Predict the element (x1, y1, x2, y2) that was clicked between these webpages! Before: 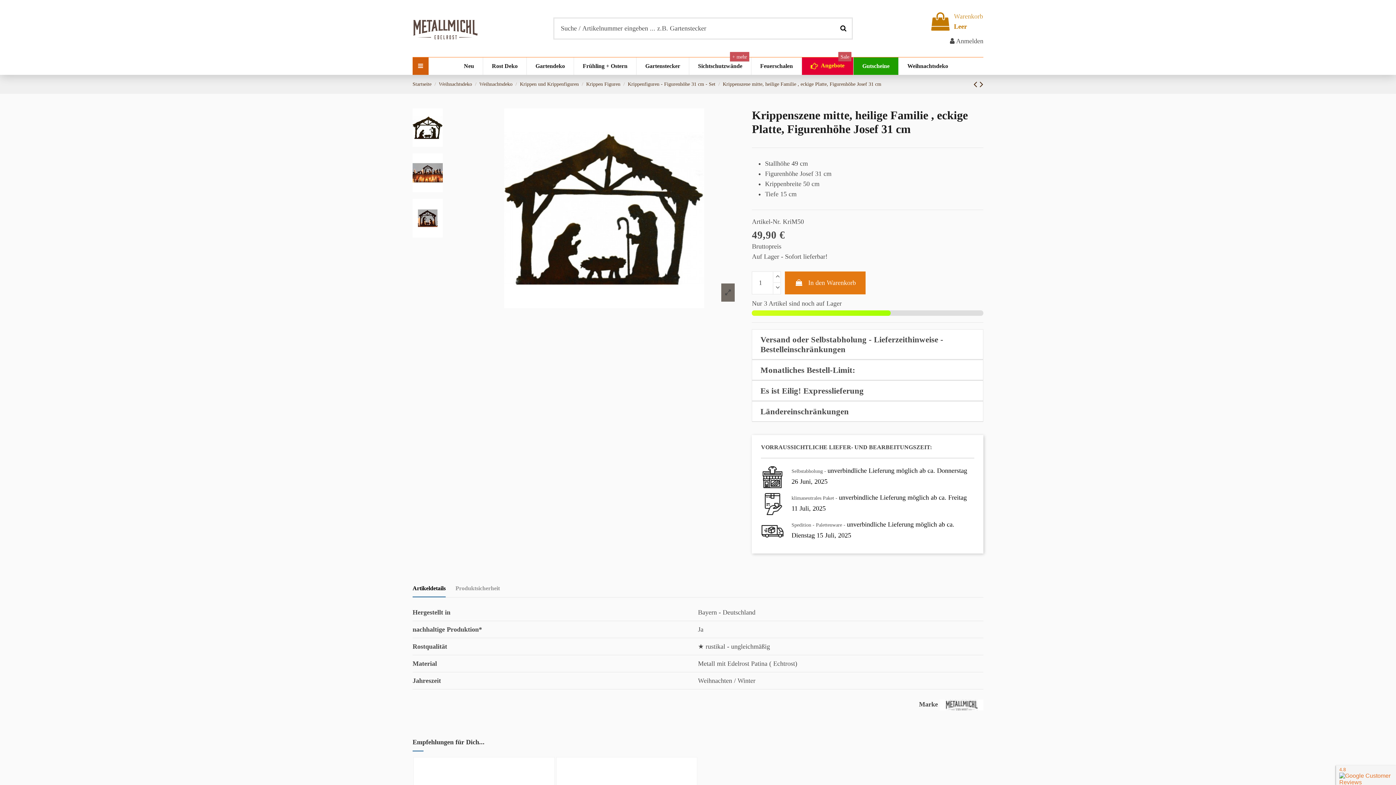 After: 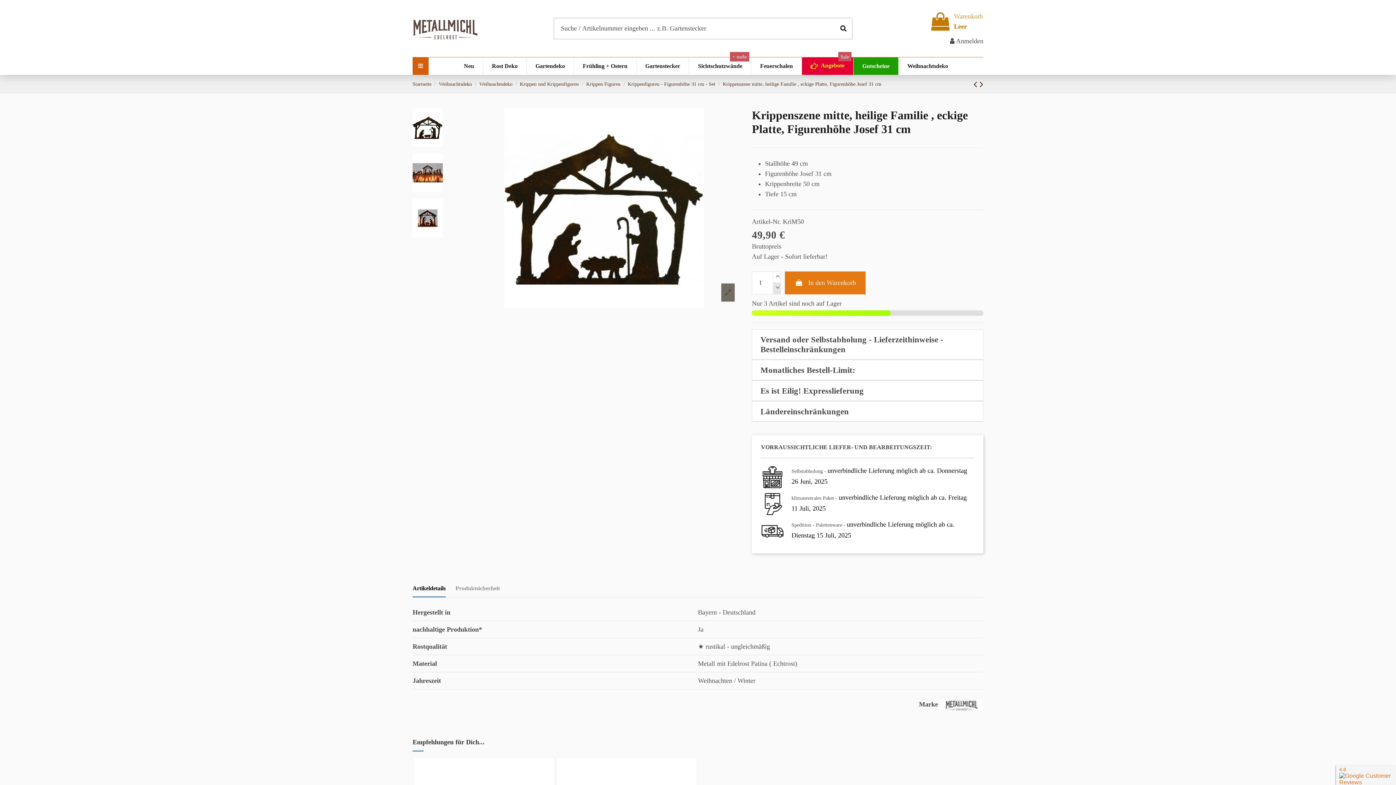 Action: bbox: (773, 283, 781, 294)